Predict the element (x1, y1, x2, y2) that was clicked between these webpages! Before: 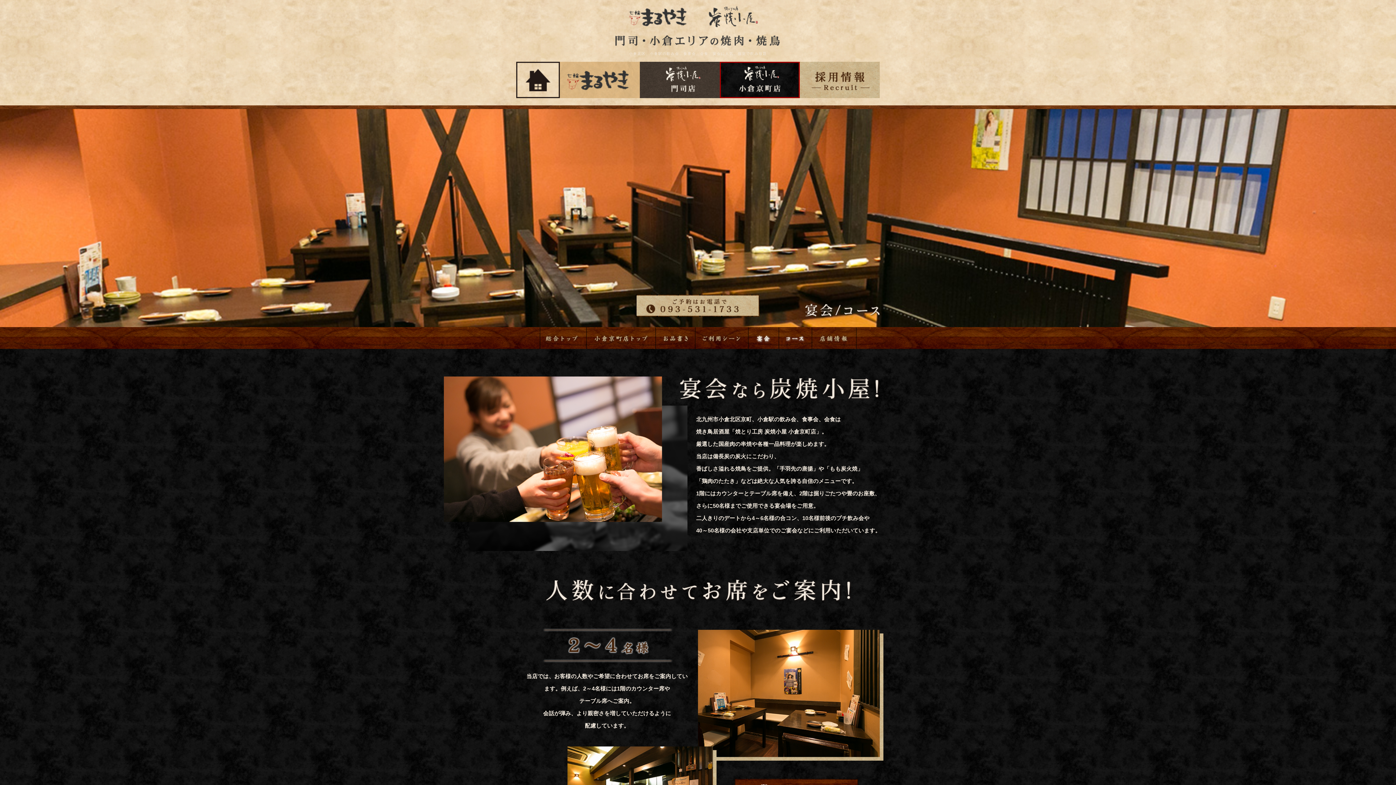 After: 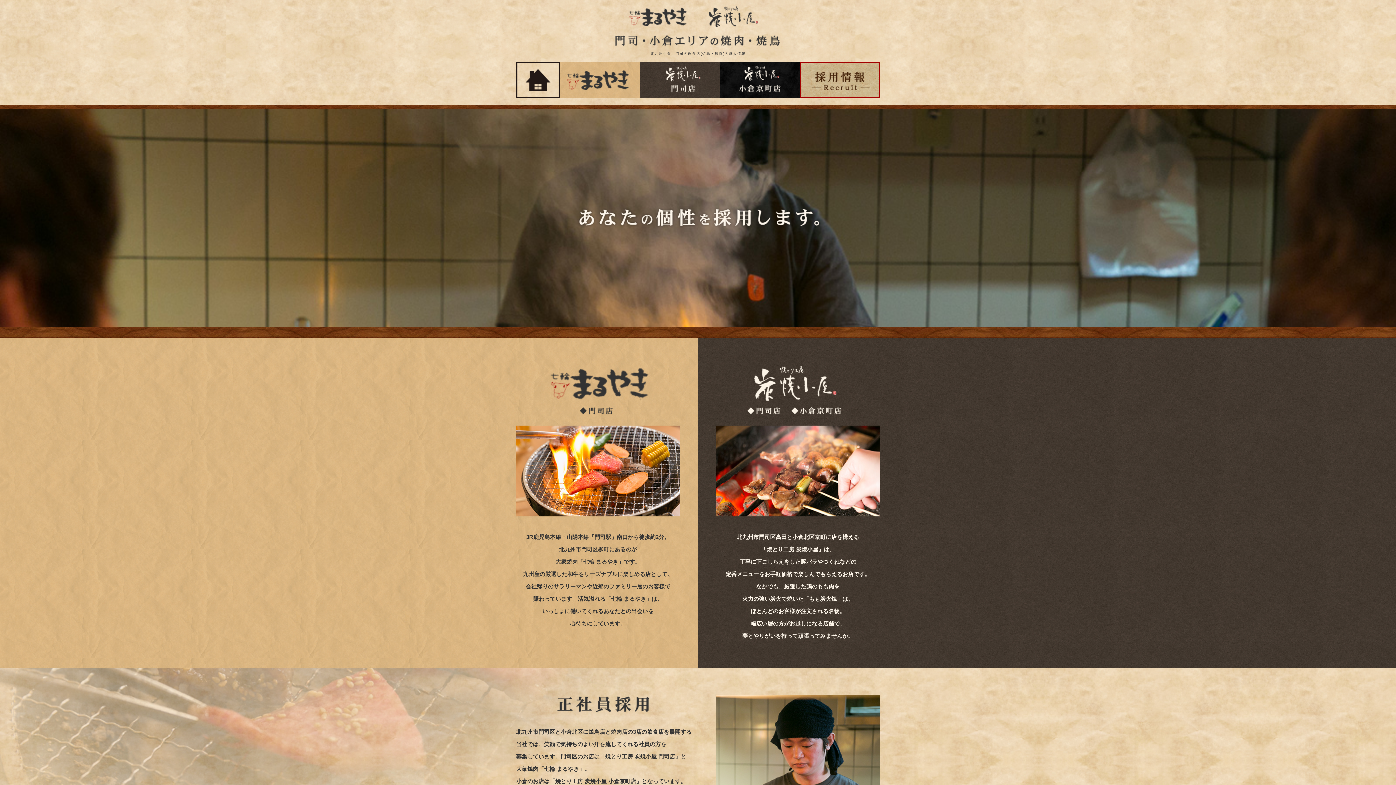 Action: bbox: (800, 76, 880, 82)